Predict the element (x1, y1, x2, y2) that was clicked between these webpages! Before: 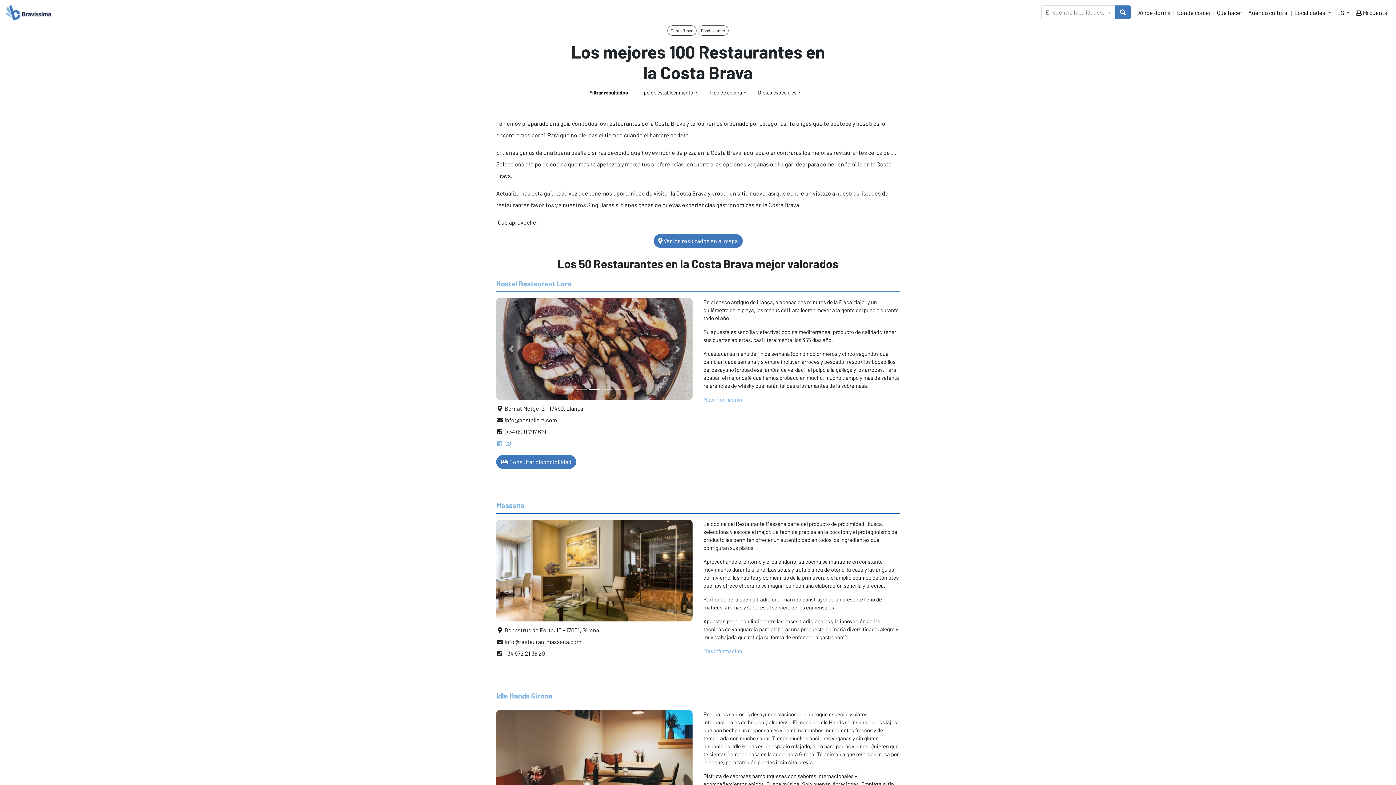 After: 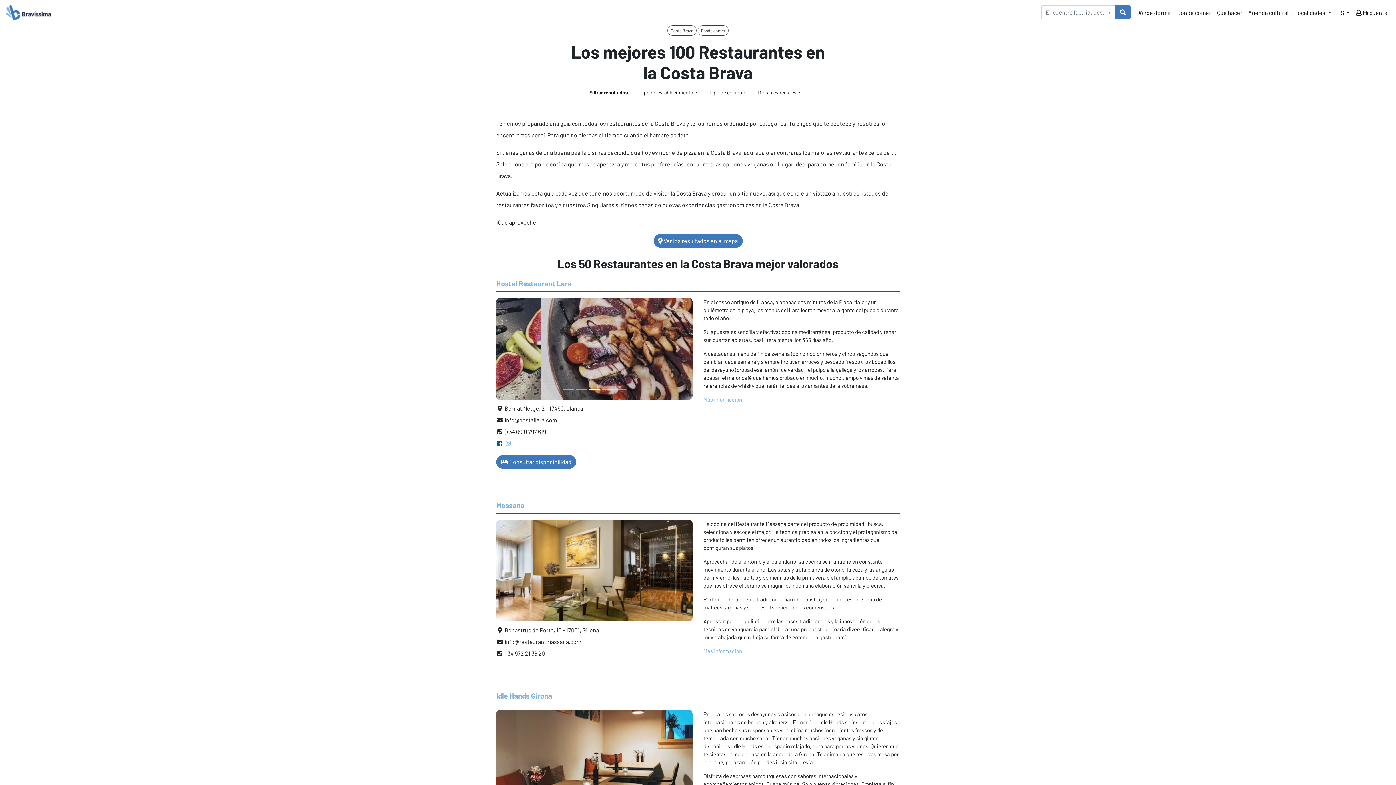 Action: bbox: (496, 440, 504, 446) label:  